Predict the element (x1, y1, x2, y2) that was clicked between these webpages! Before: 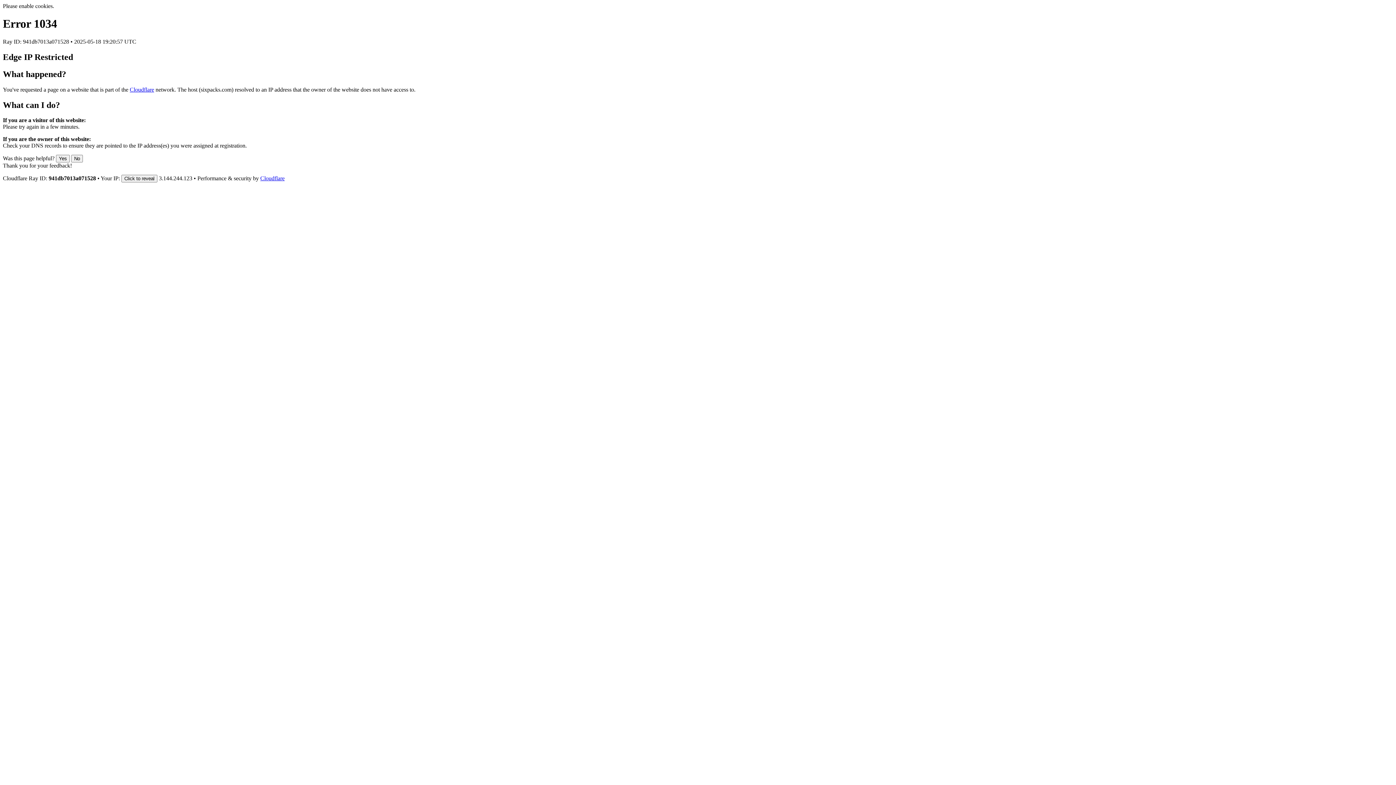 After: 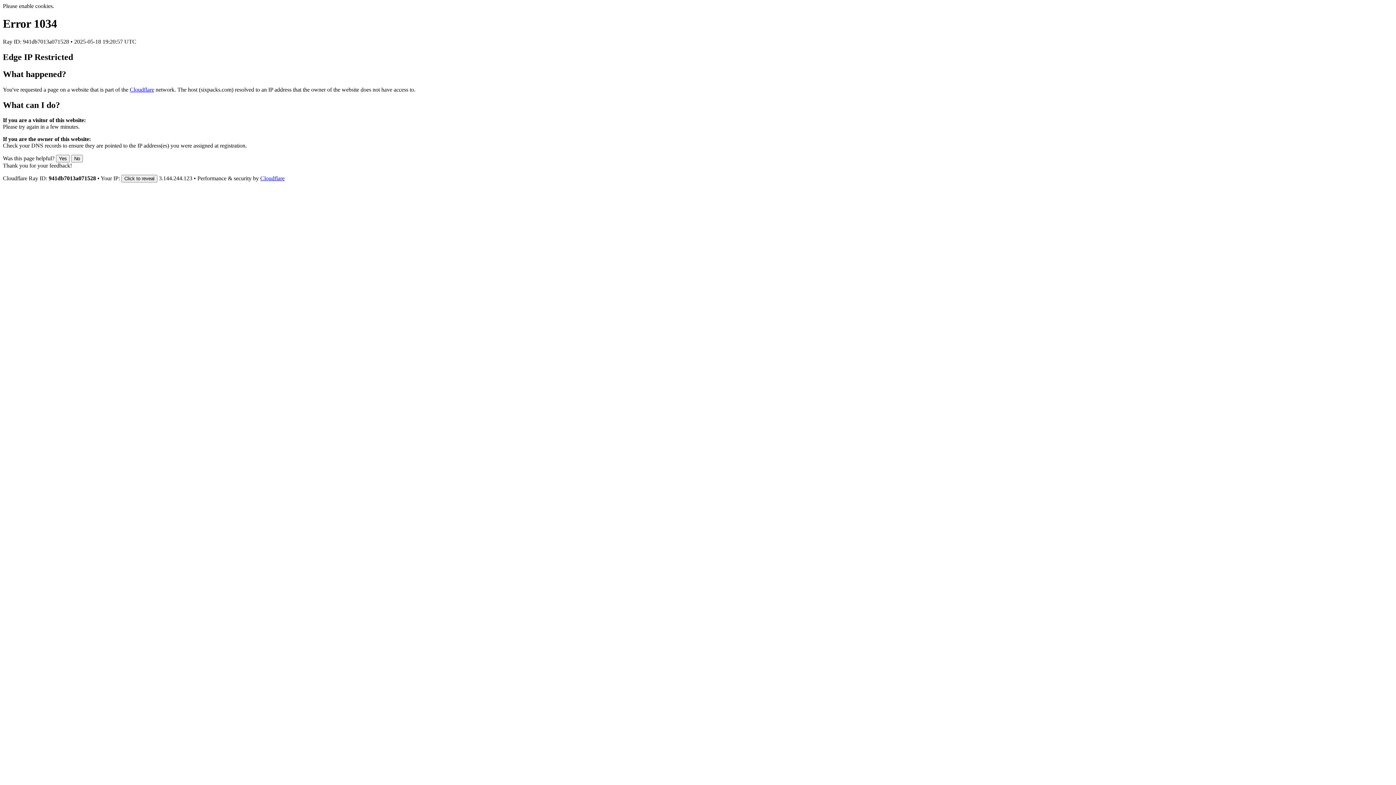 Action: label: Cloudflare bbox: (260, 175, 284, 181)